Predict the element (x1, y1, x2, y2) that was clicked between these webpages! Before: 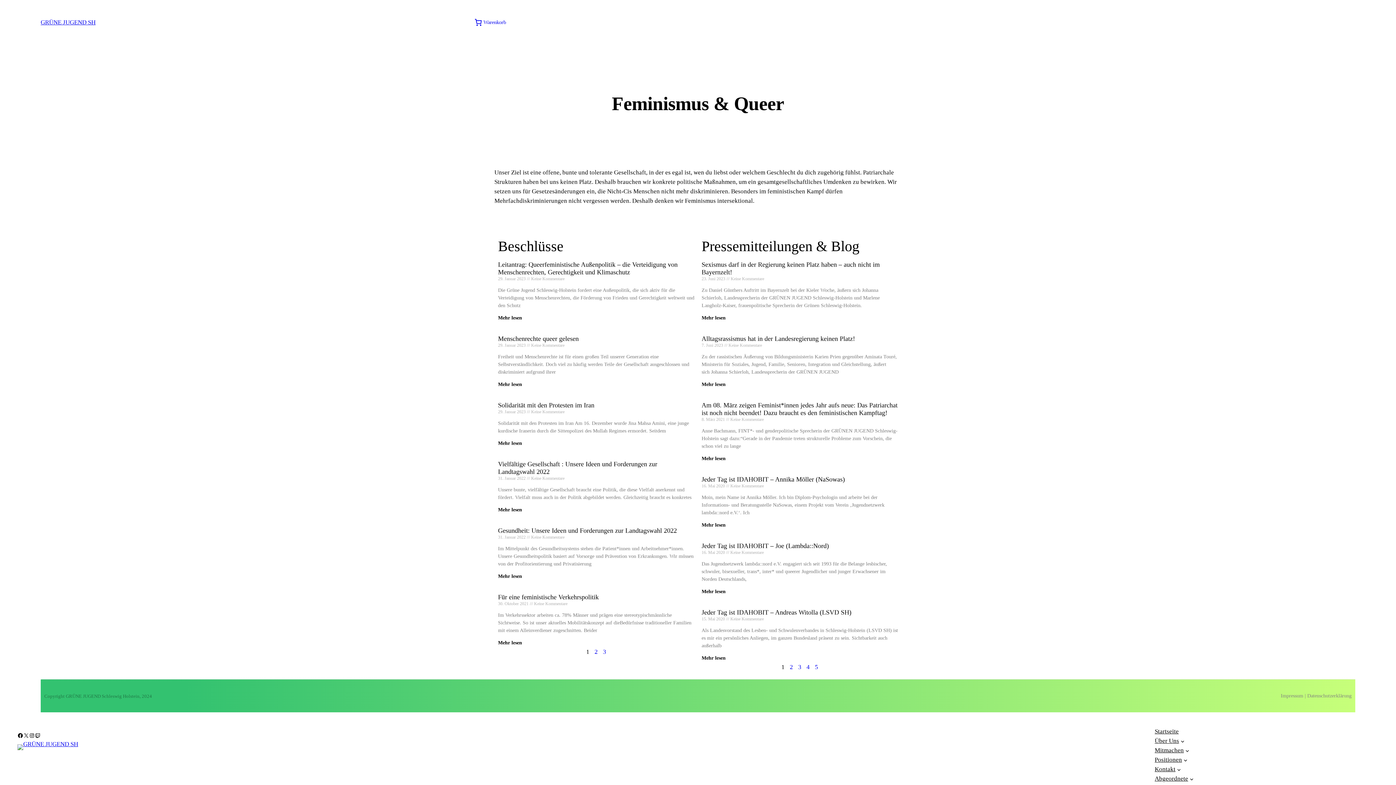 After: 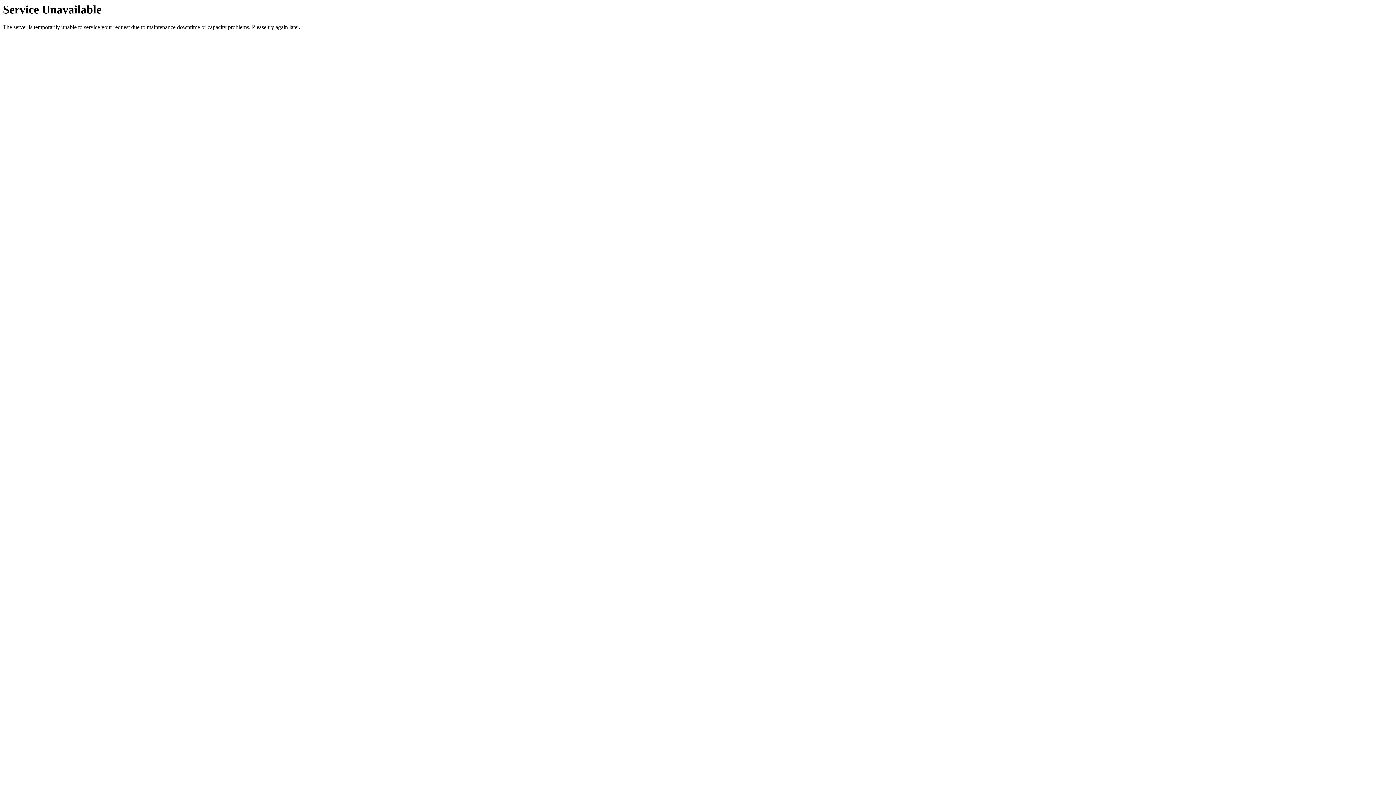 Action: bbox: (40, 18, 95, 25) label: GRÜNE JUGEND SH